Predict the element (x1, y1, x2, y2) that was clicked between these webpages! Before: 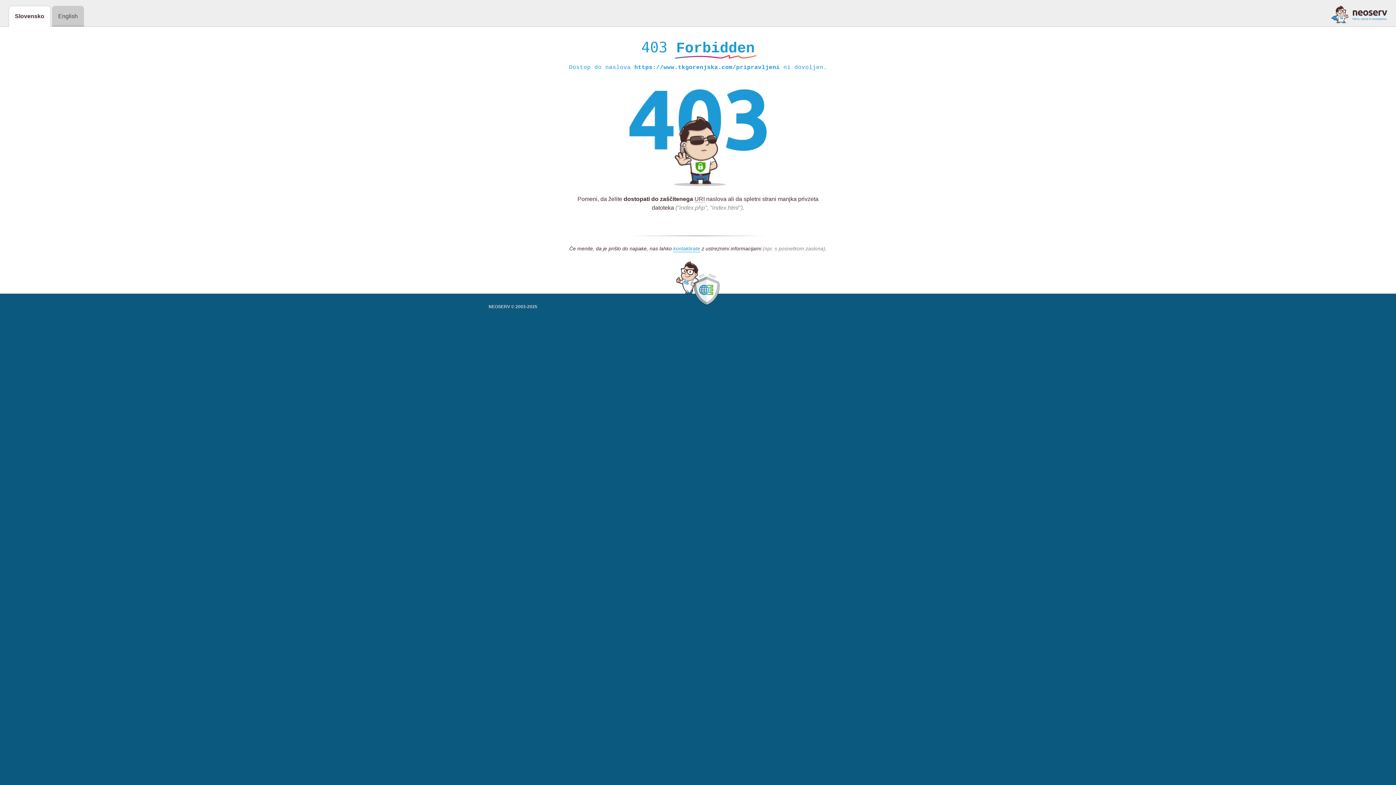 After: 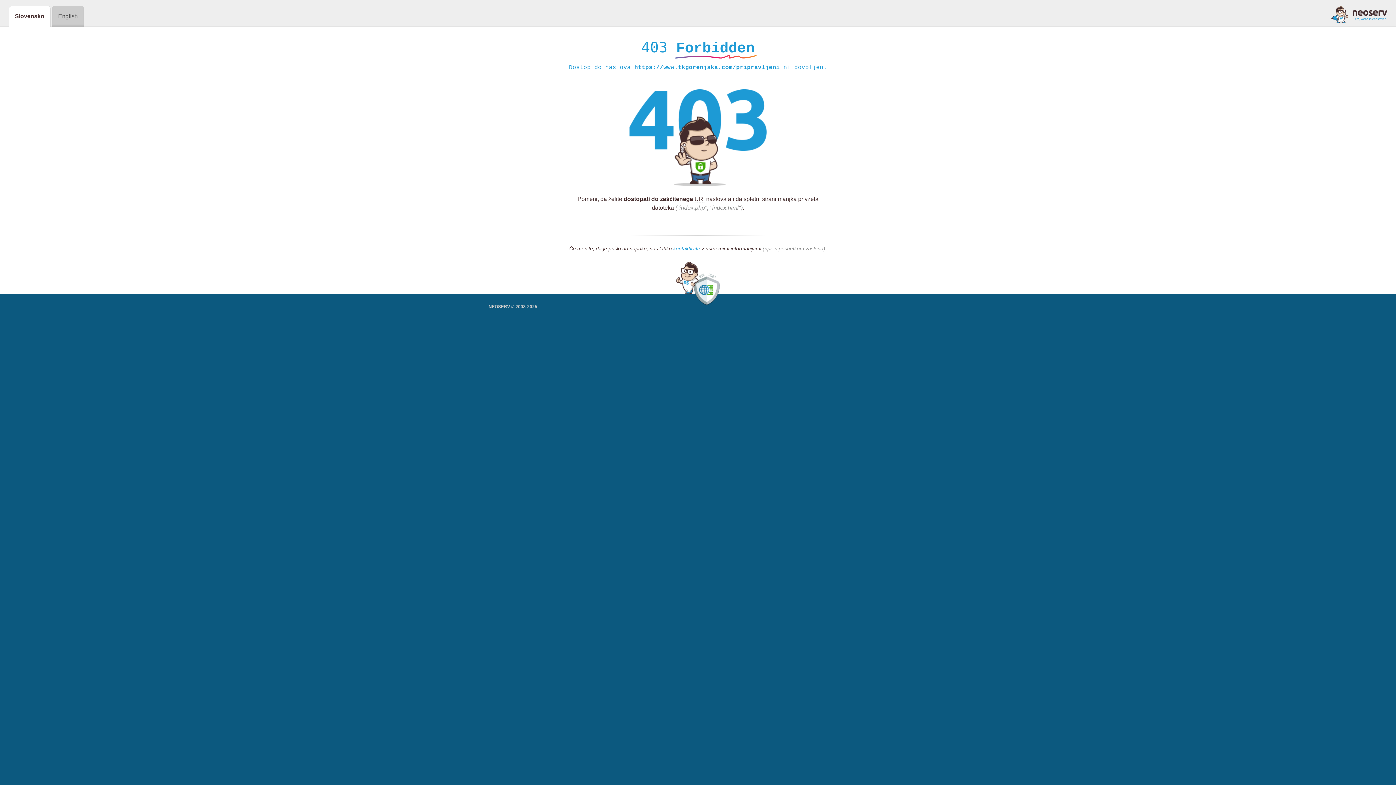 Action: bbox: (1331, 5, 1387, 23)